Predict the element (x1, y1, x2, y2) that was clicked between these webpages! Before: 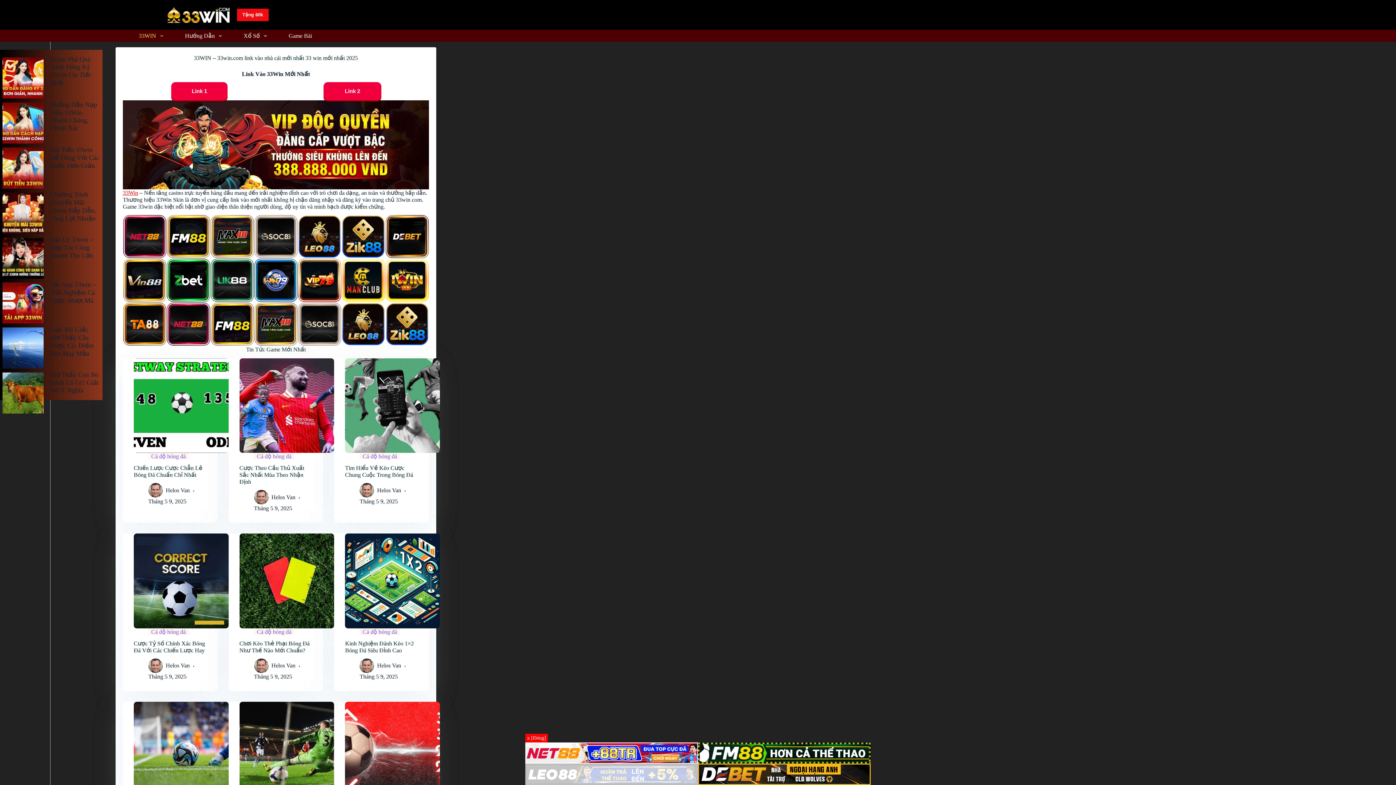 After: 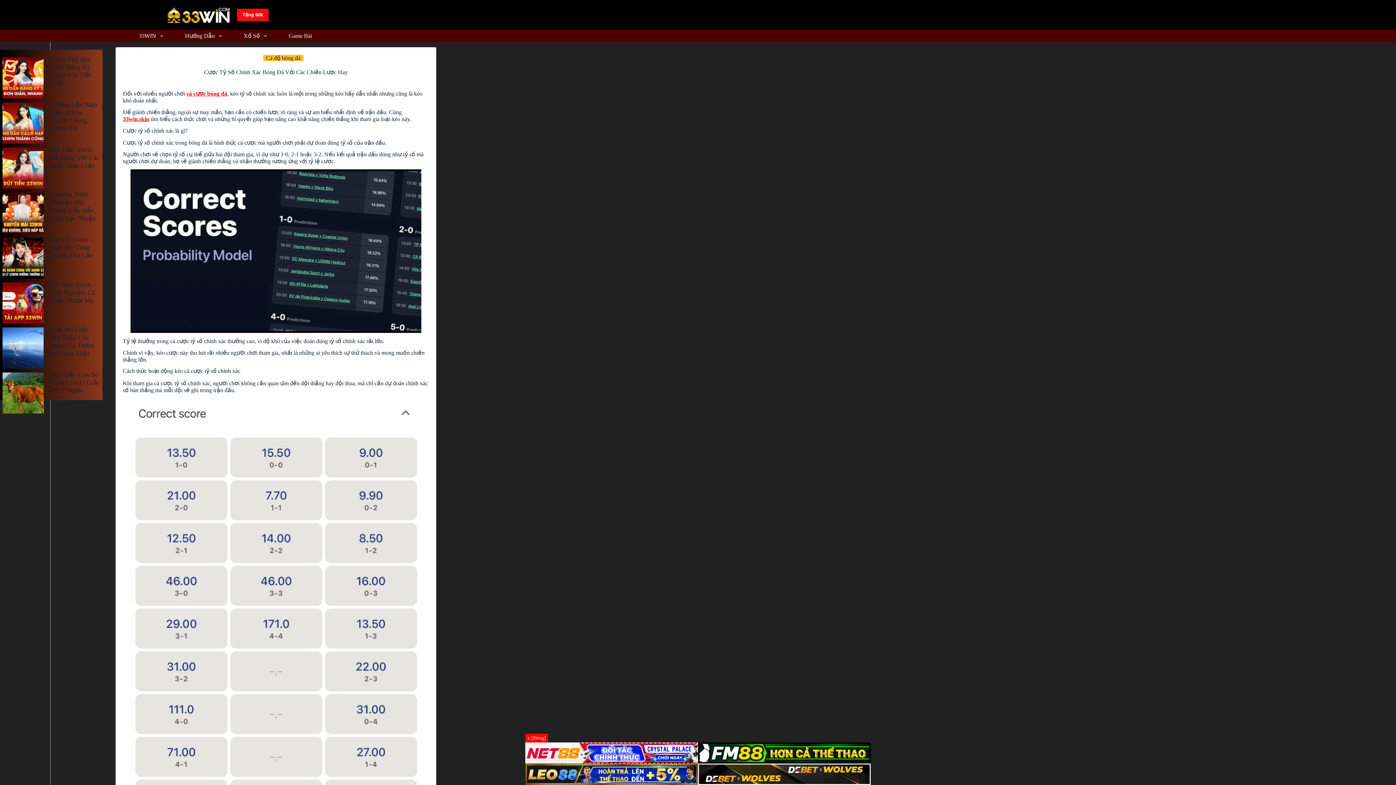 Action: label: Cược Tỷ Số Chính Xác Bóng Đá Với Các Chiến Lược Hay bbox: (133, 533, 228, 628)